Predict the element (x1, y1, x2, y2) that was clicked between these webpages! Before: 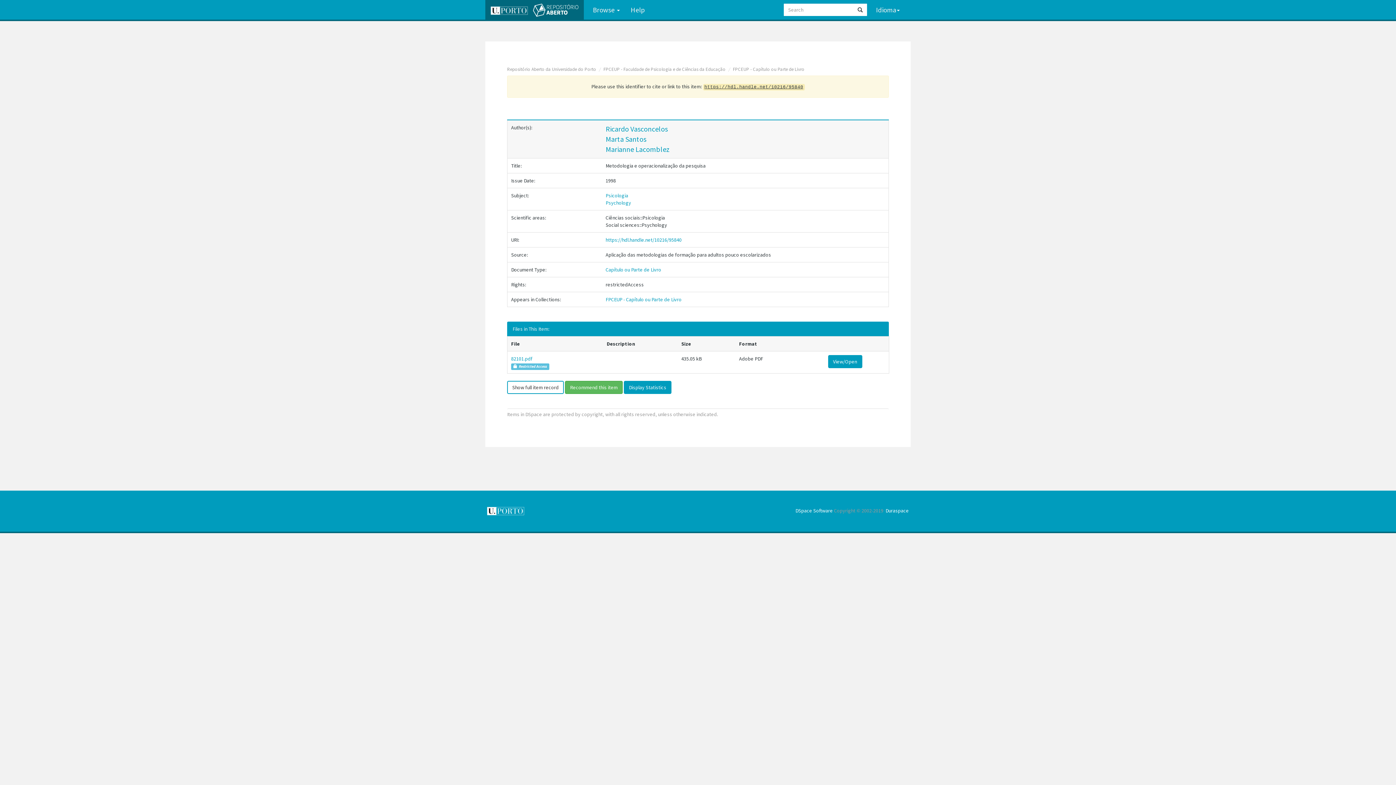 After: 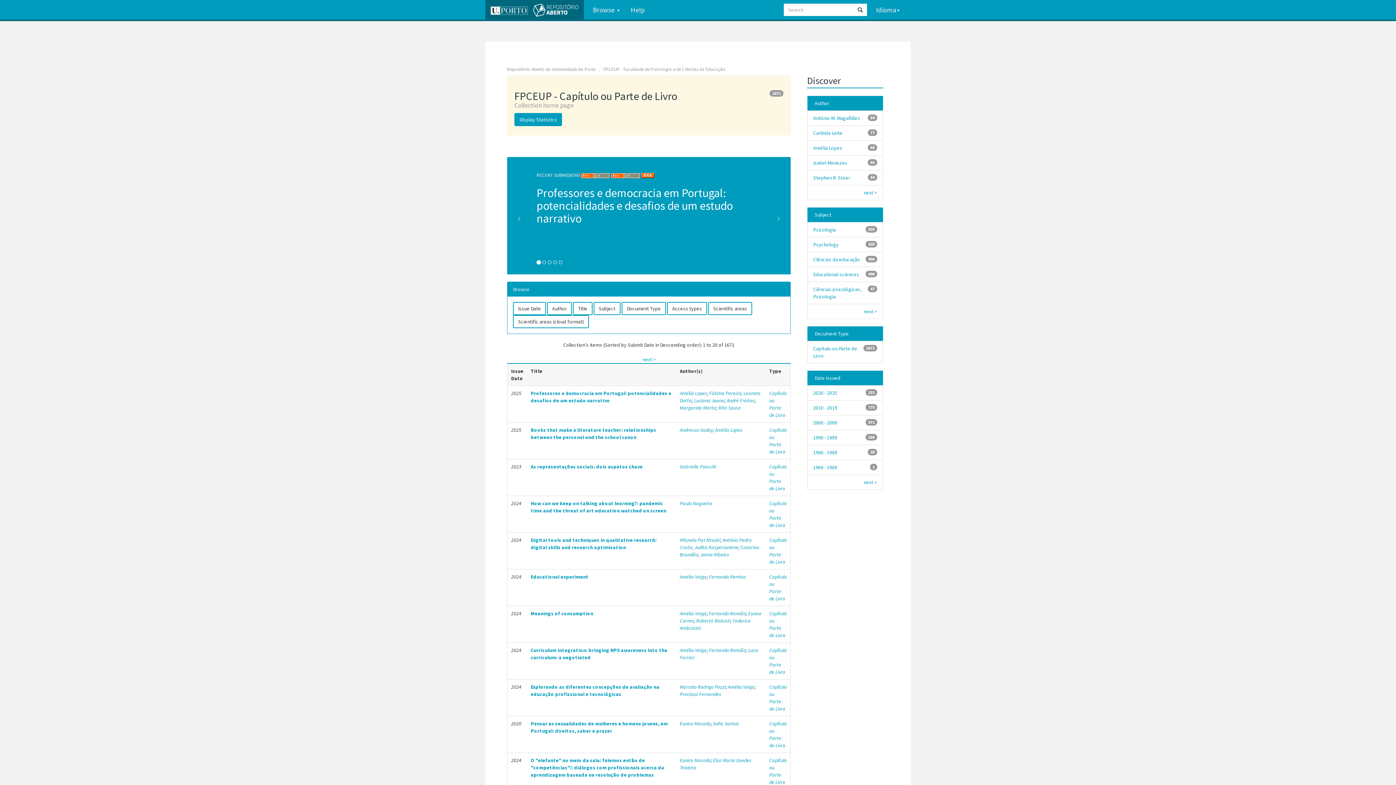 Action: bbox: (605, 296, 681, 303) label: FPCEUP - Capítulo ou Parte de Livro